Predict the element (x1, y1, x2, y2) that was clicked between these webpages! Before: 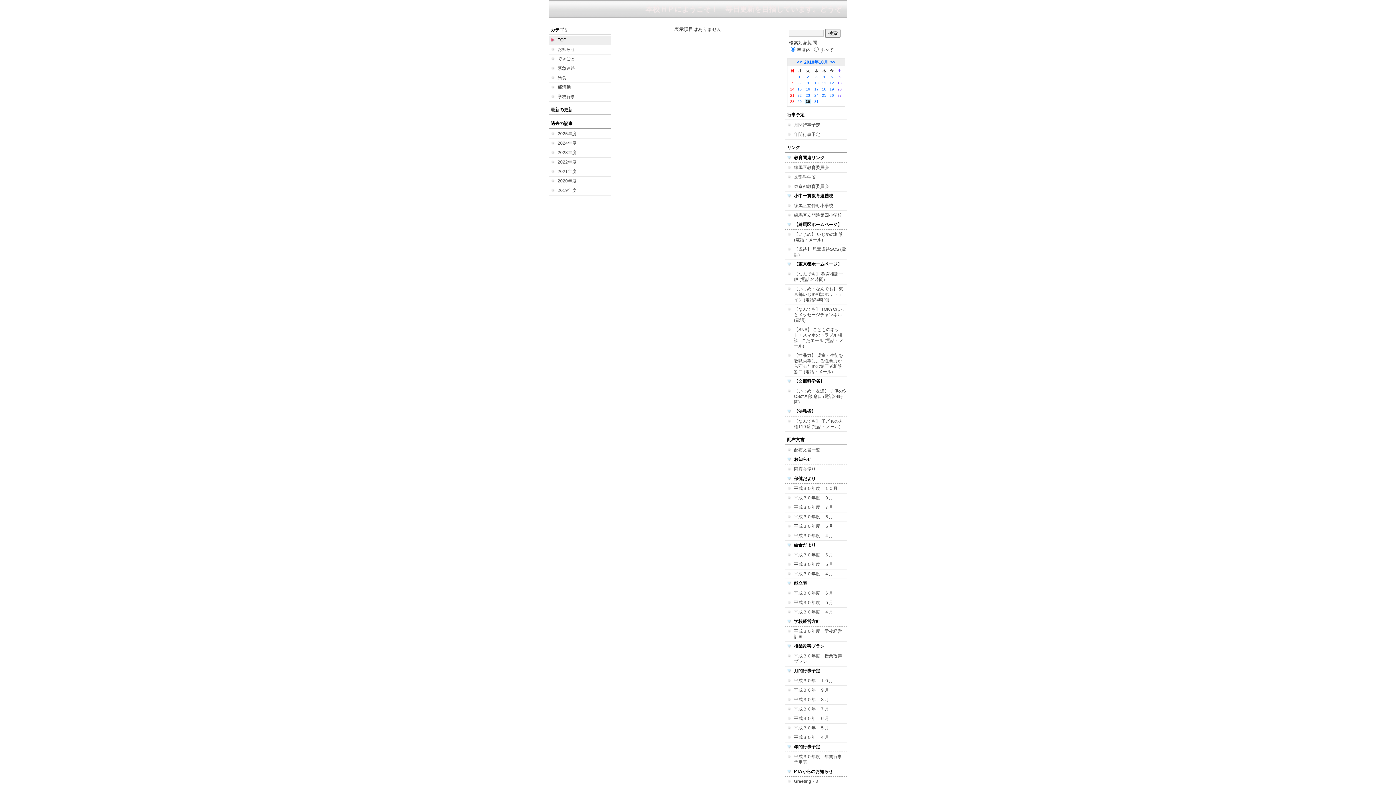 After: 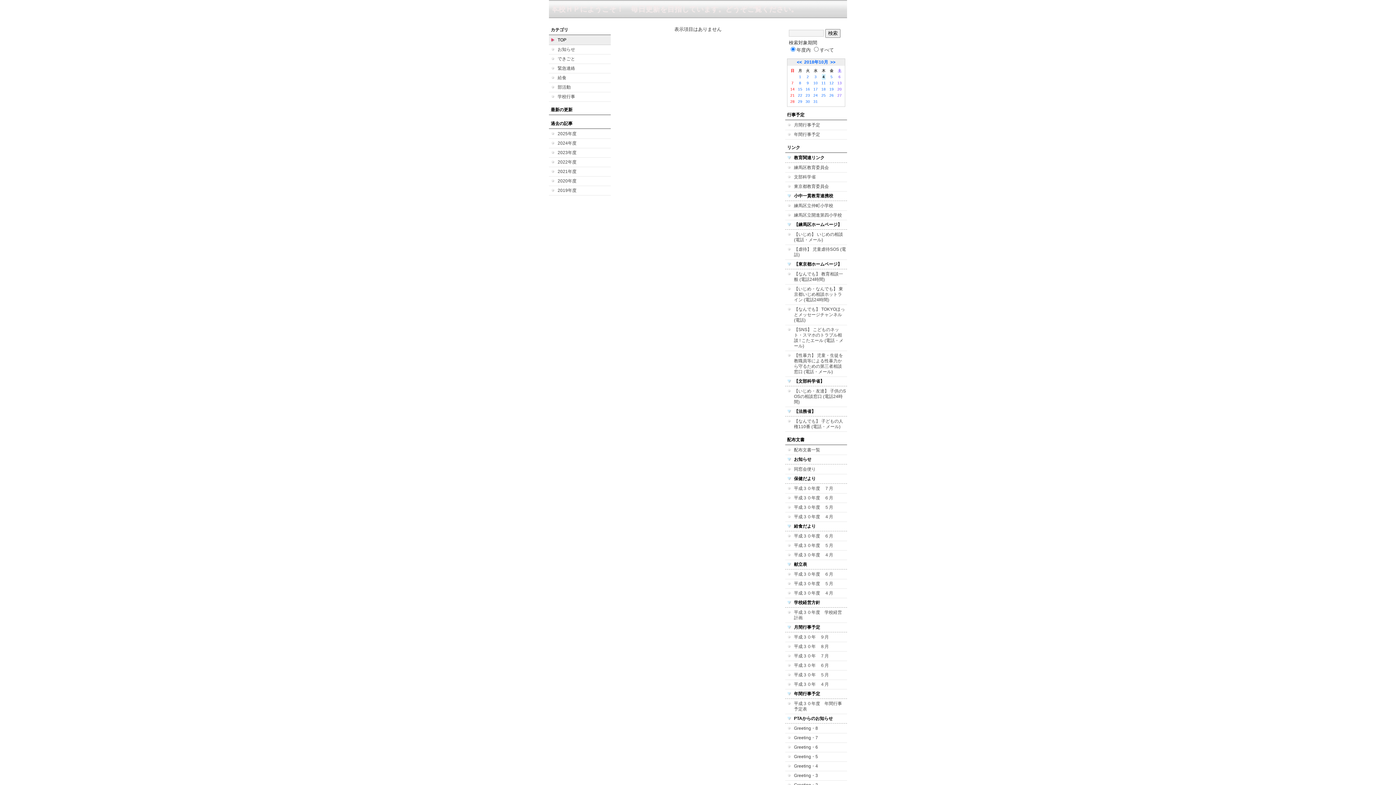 Action: label: 4 bbox: (823, 74, 825, 78)